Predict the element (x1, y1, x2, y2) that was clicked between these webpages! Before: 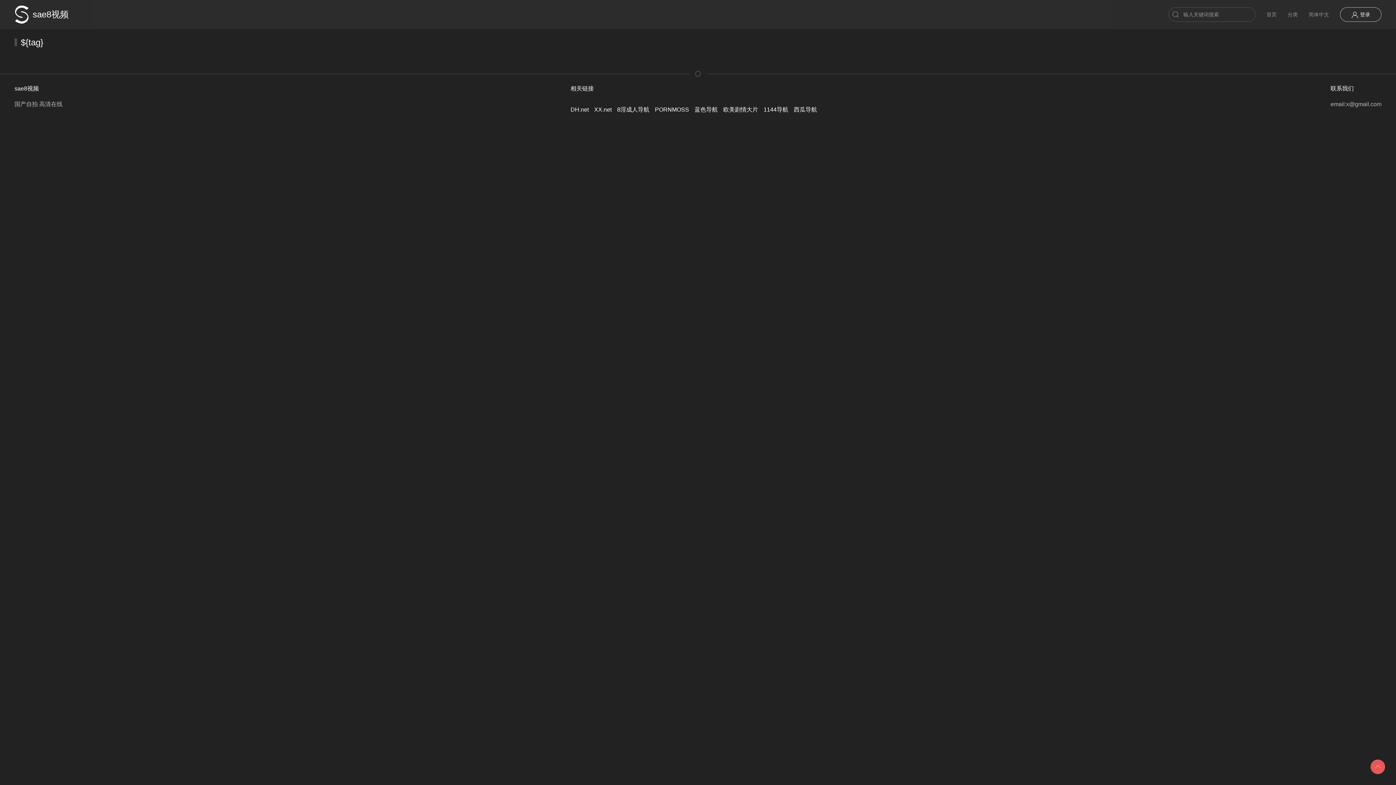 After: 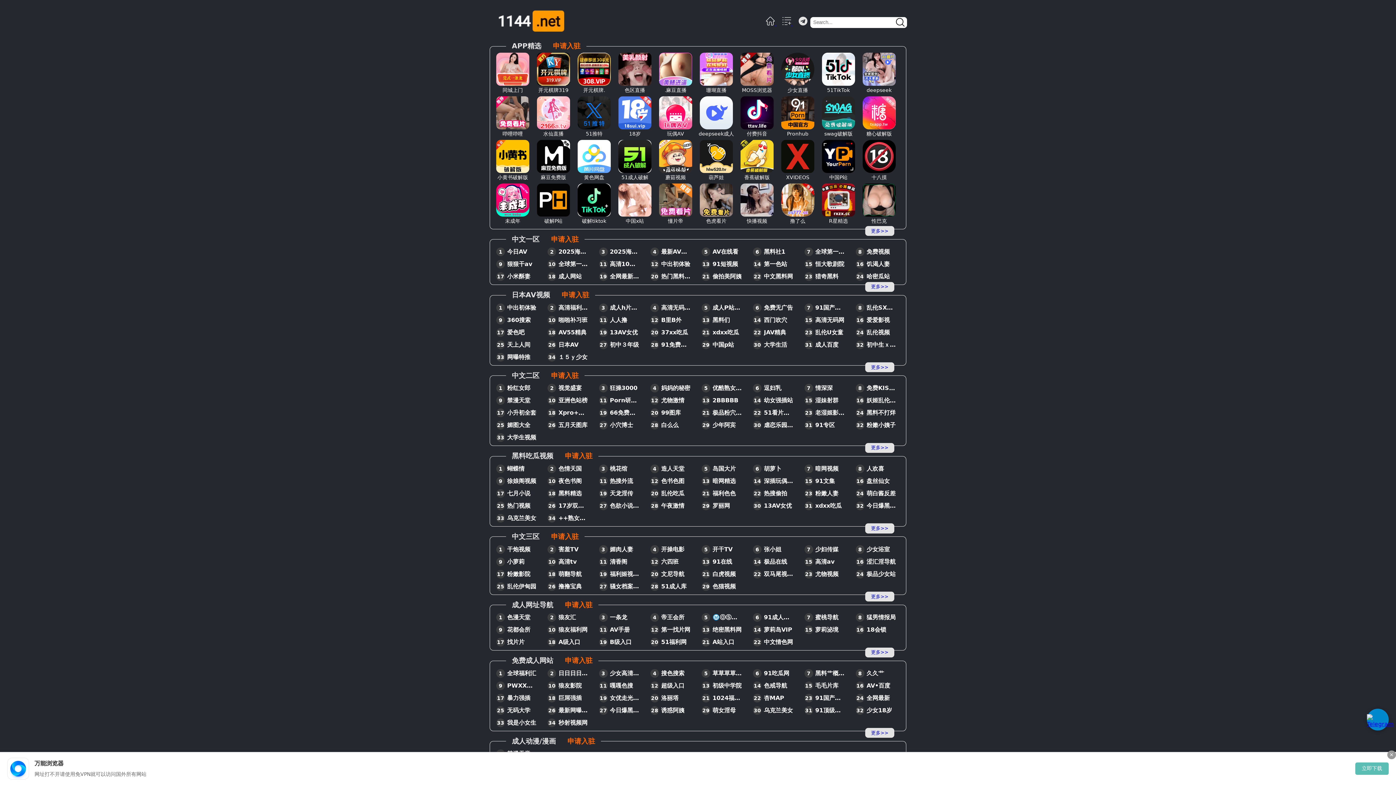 Action: label: 1144导航 bbox: (763, 100, 794, 119)